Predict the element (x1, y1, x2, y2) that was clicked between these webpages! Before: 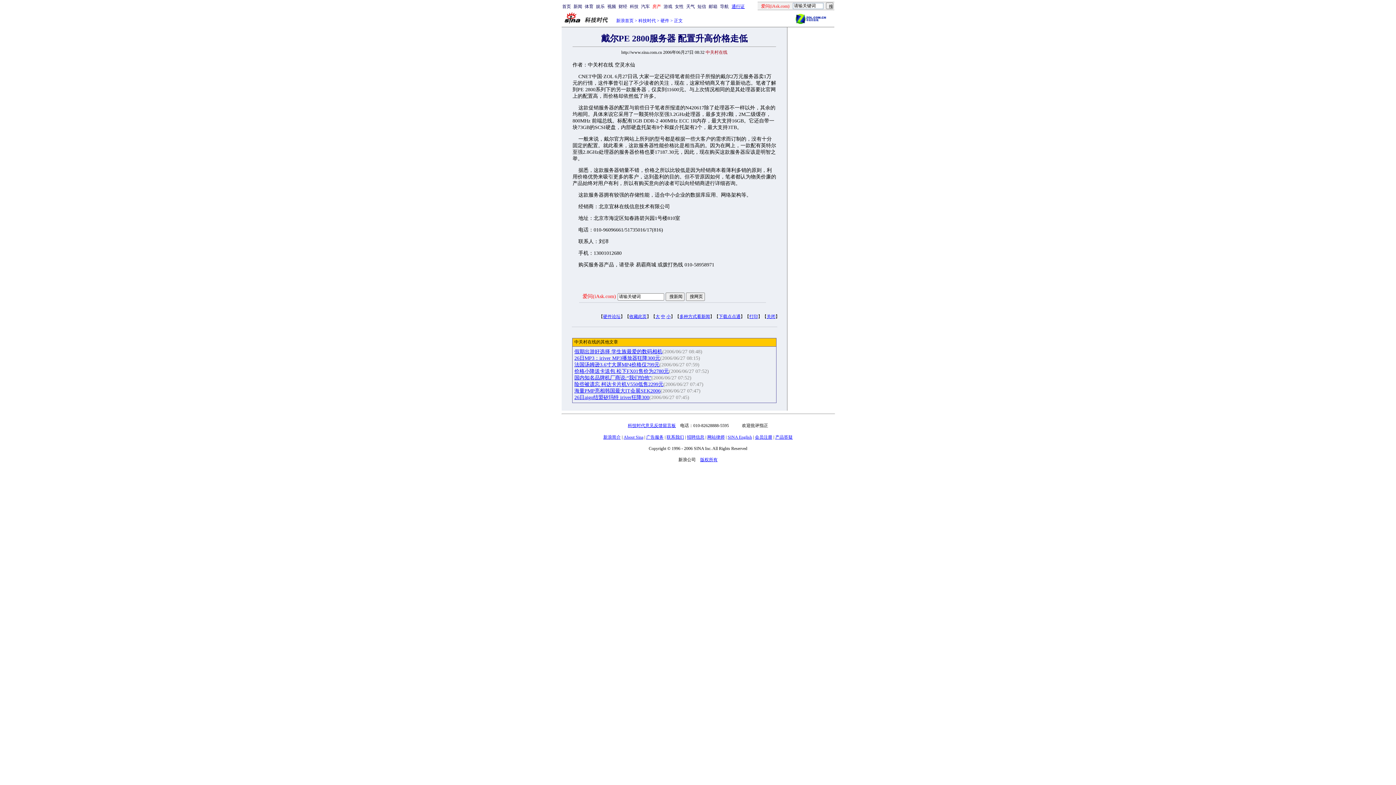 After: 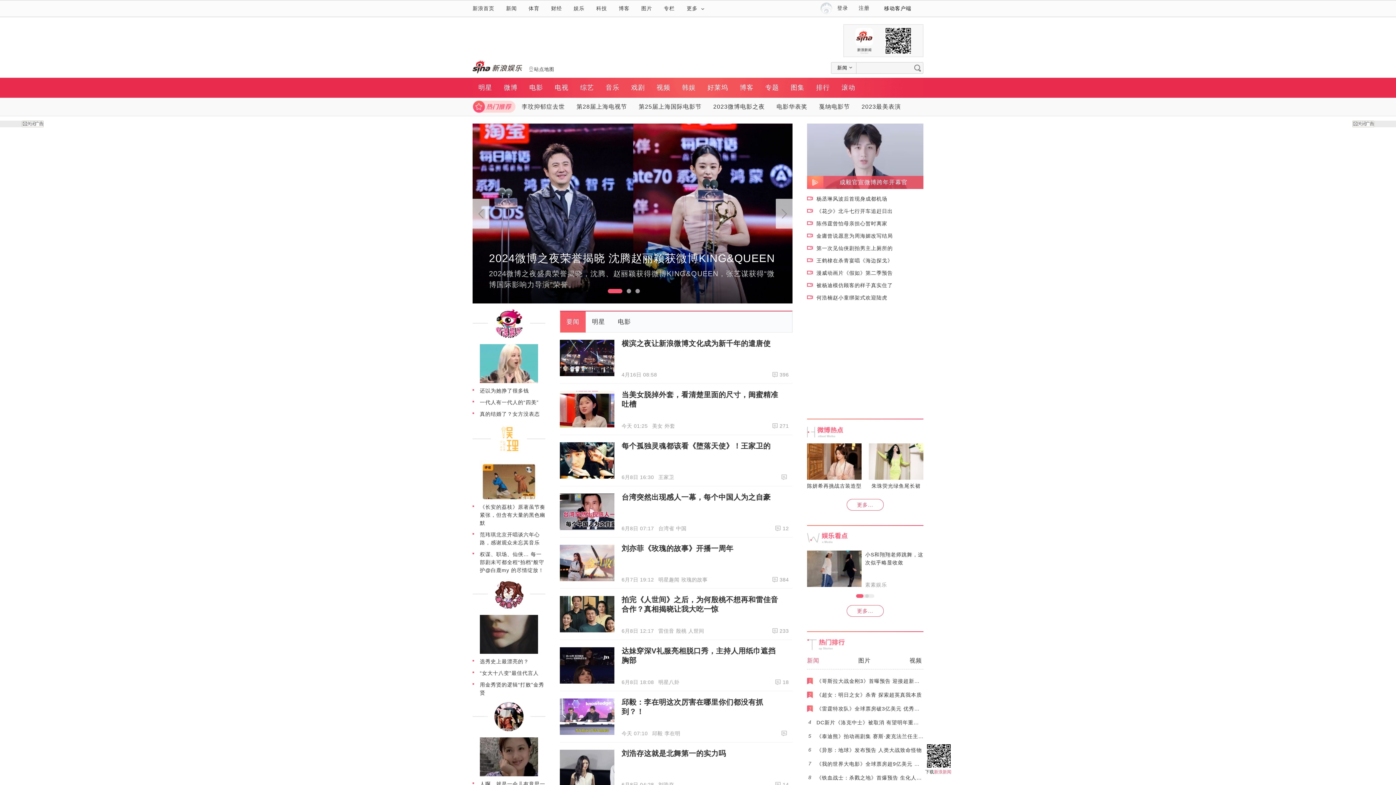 Action: bbox: (596, 4, 604, 9) label: 娱乐